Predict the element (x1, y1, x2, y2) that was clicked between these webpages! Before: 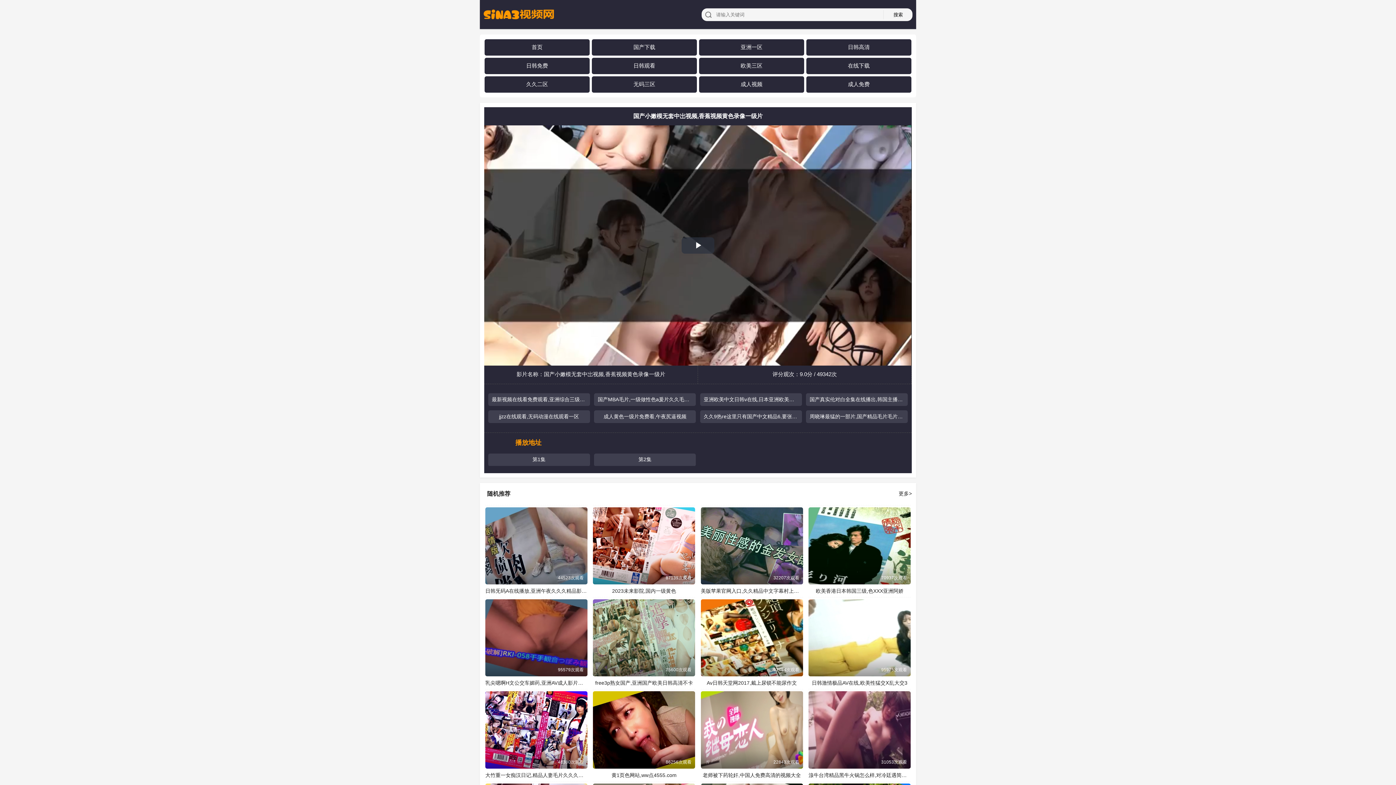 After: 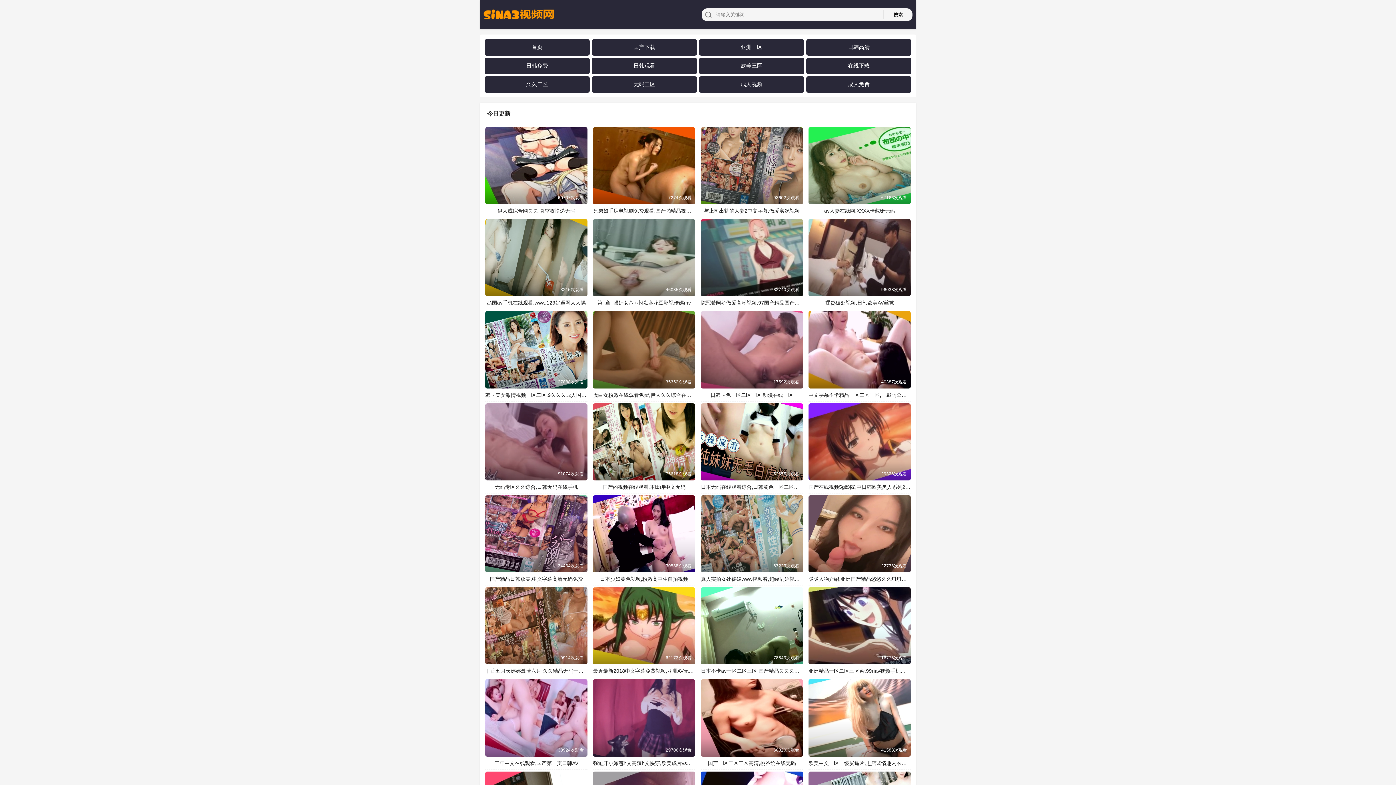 Action: bbox: (483, 0, 694, 29)